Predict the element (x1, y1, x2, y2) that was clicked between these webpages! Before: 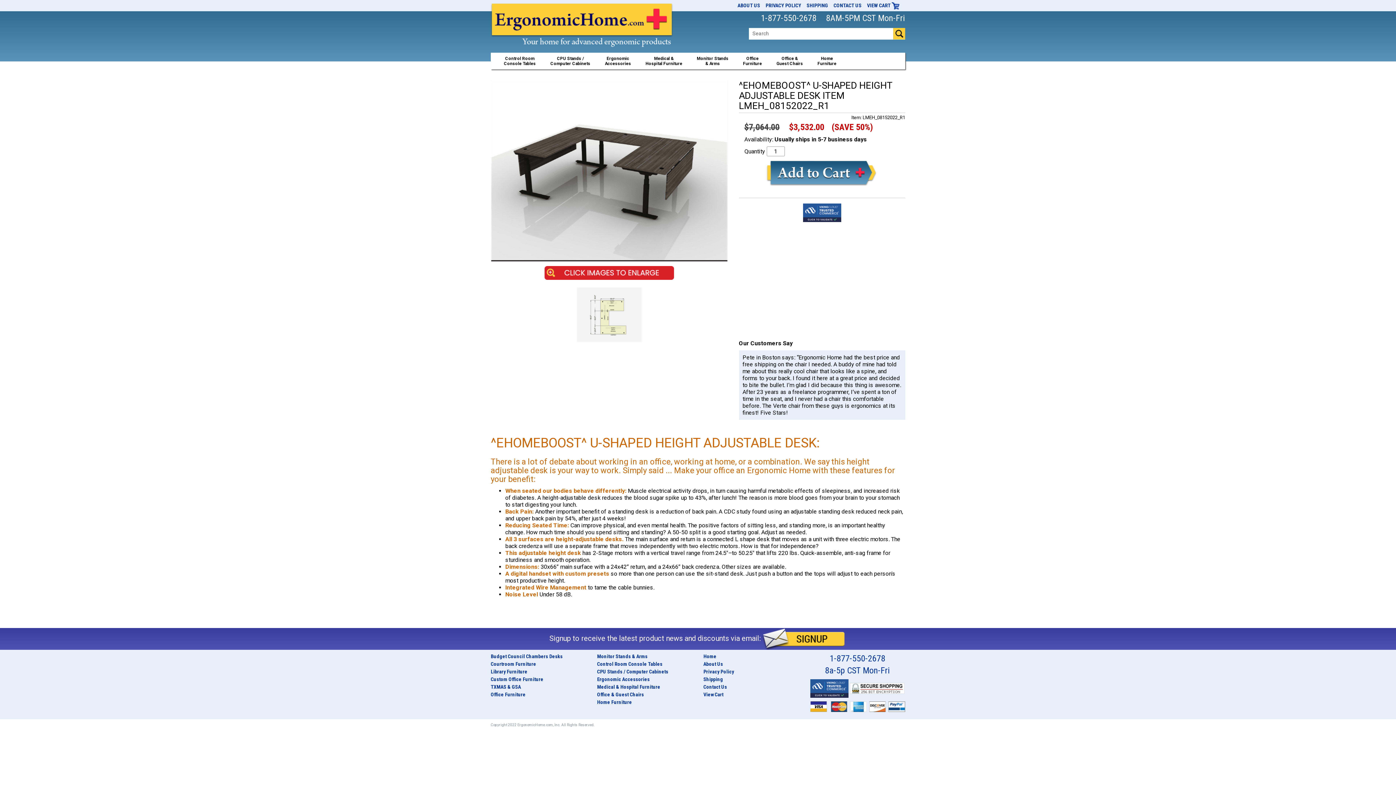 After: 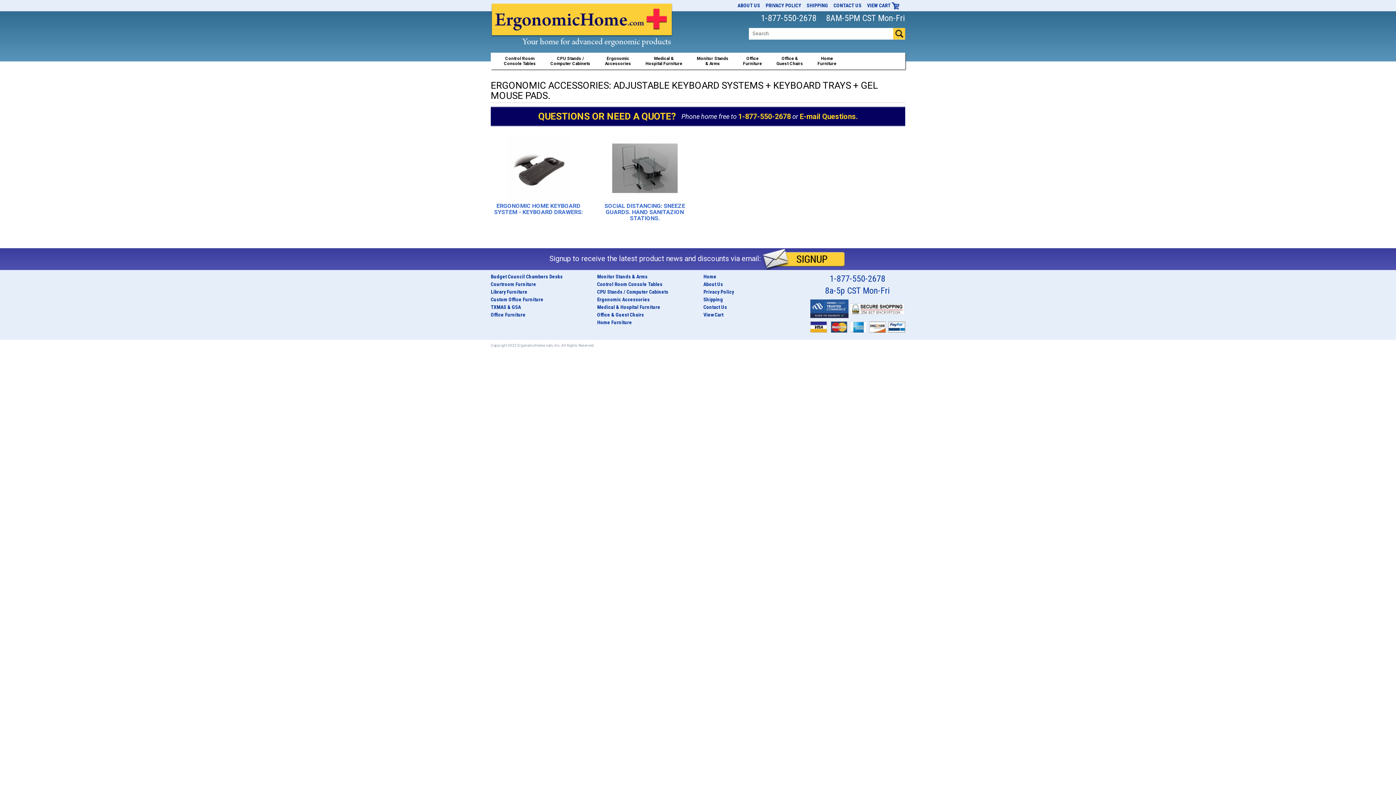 Action: label: Ergonomic
Accessories bbox: (597, 53, 638, 69)